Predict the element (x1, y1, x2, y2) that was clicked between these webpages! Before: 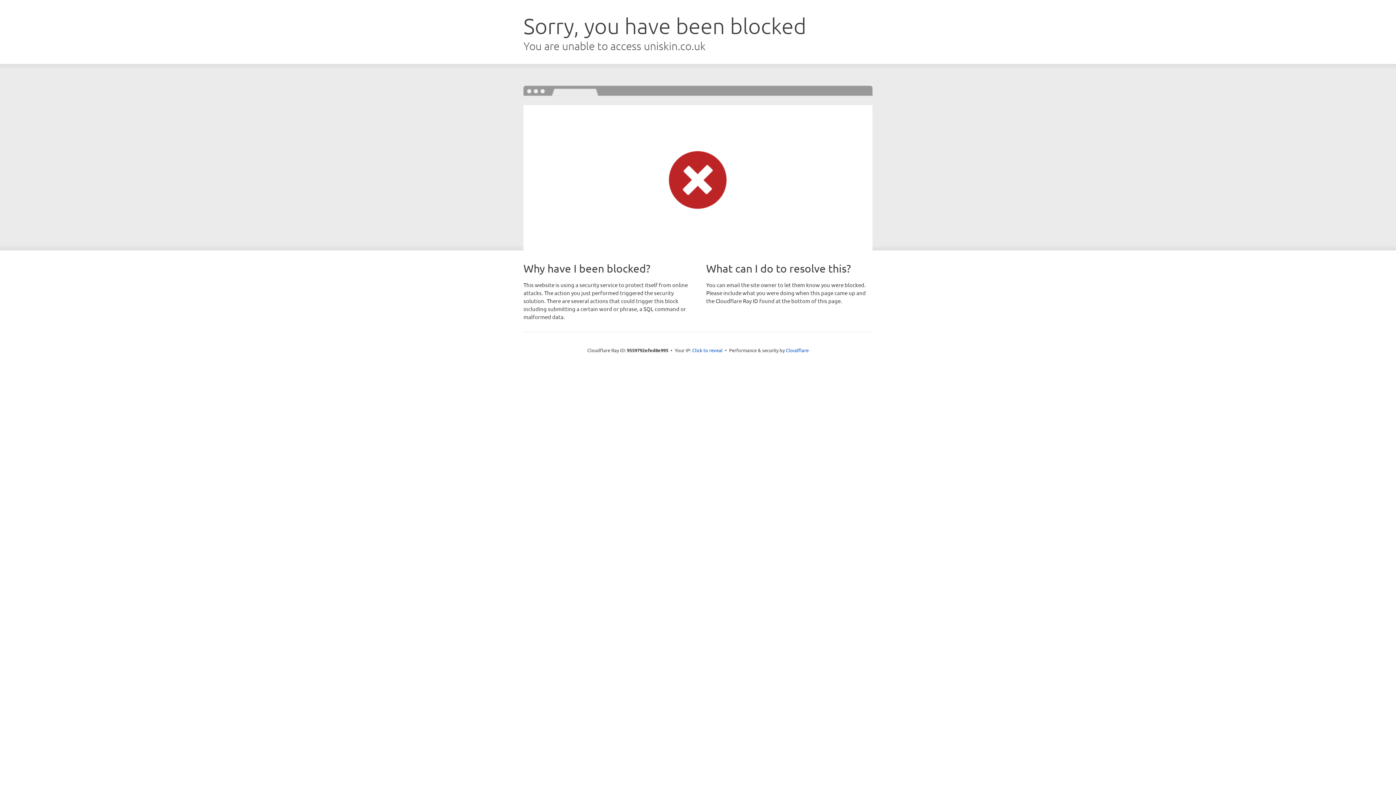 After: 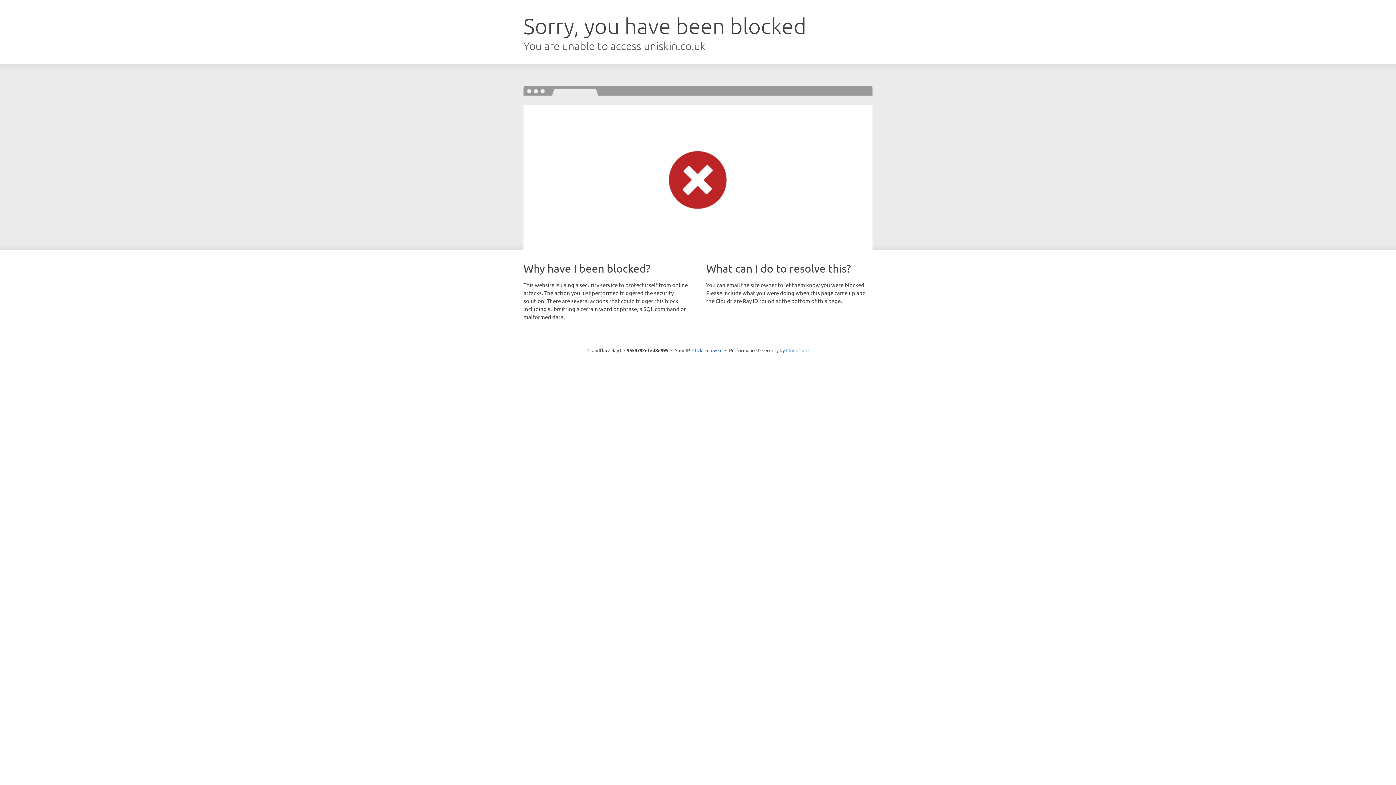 Action: bbox: (786, 347, 808, 353) label: Cloudflare